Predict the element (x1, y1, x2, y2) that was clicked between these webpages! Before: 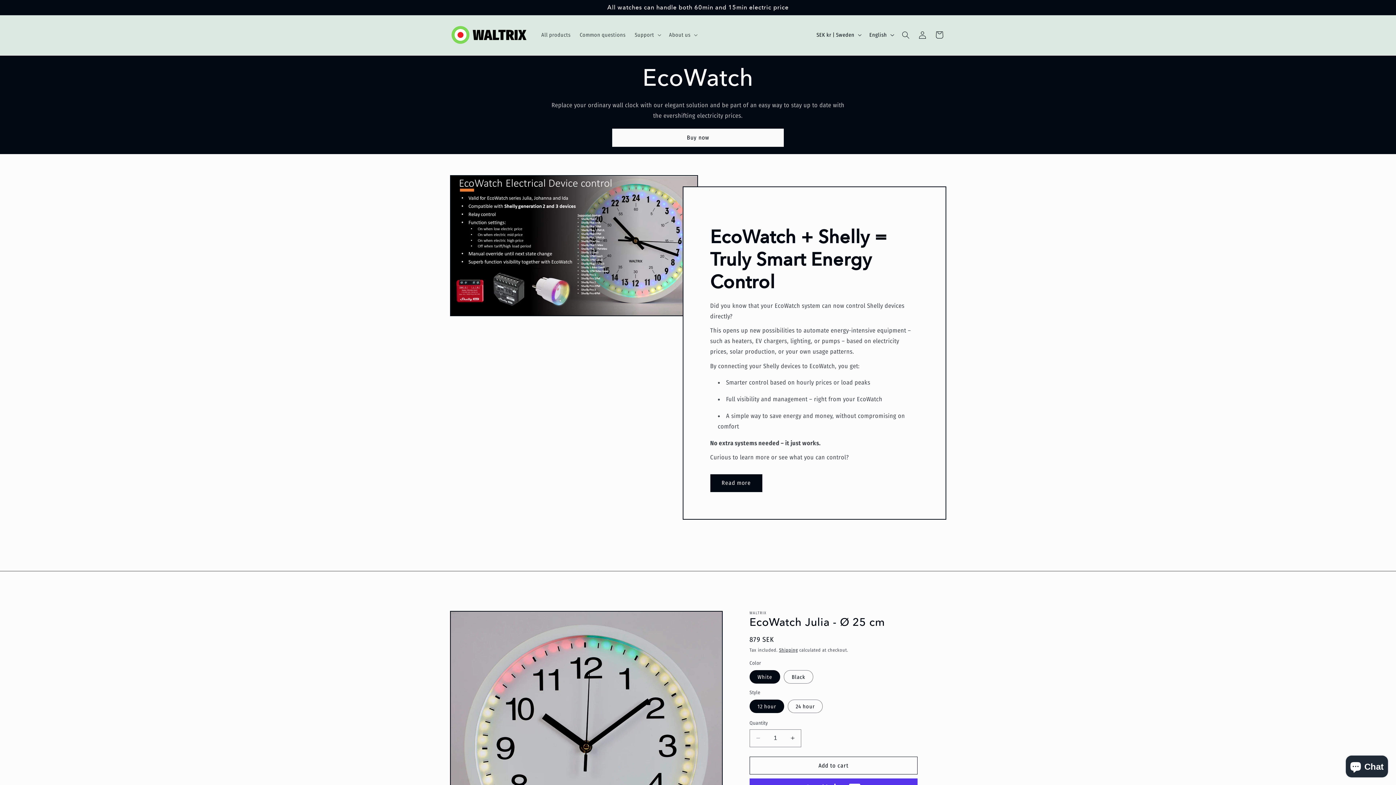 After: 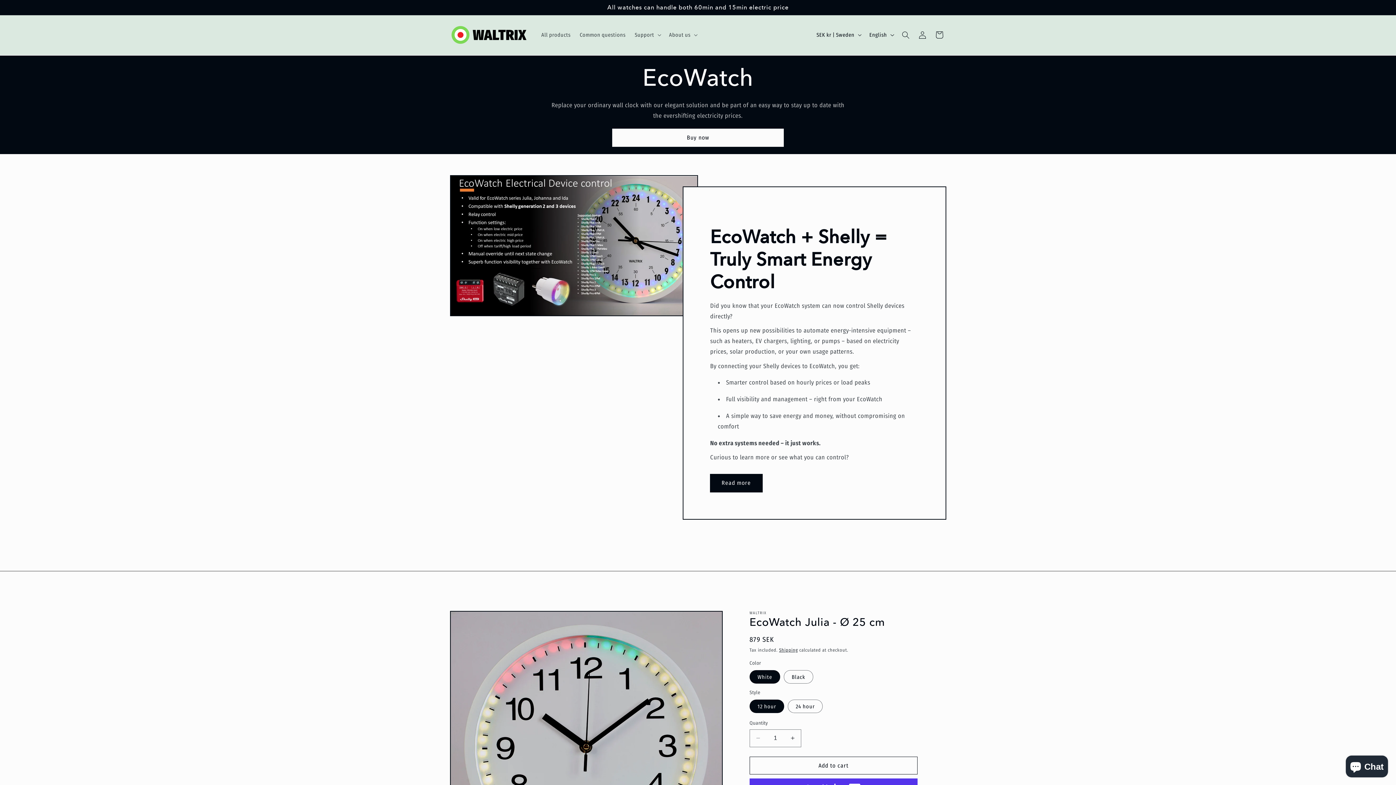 Action: bbox: (710, 474, 762, 492) label: Read more